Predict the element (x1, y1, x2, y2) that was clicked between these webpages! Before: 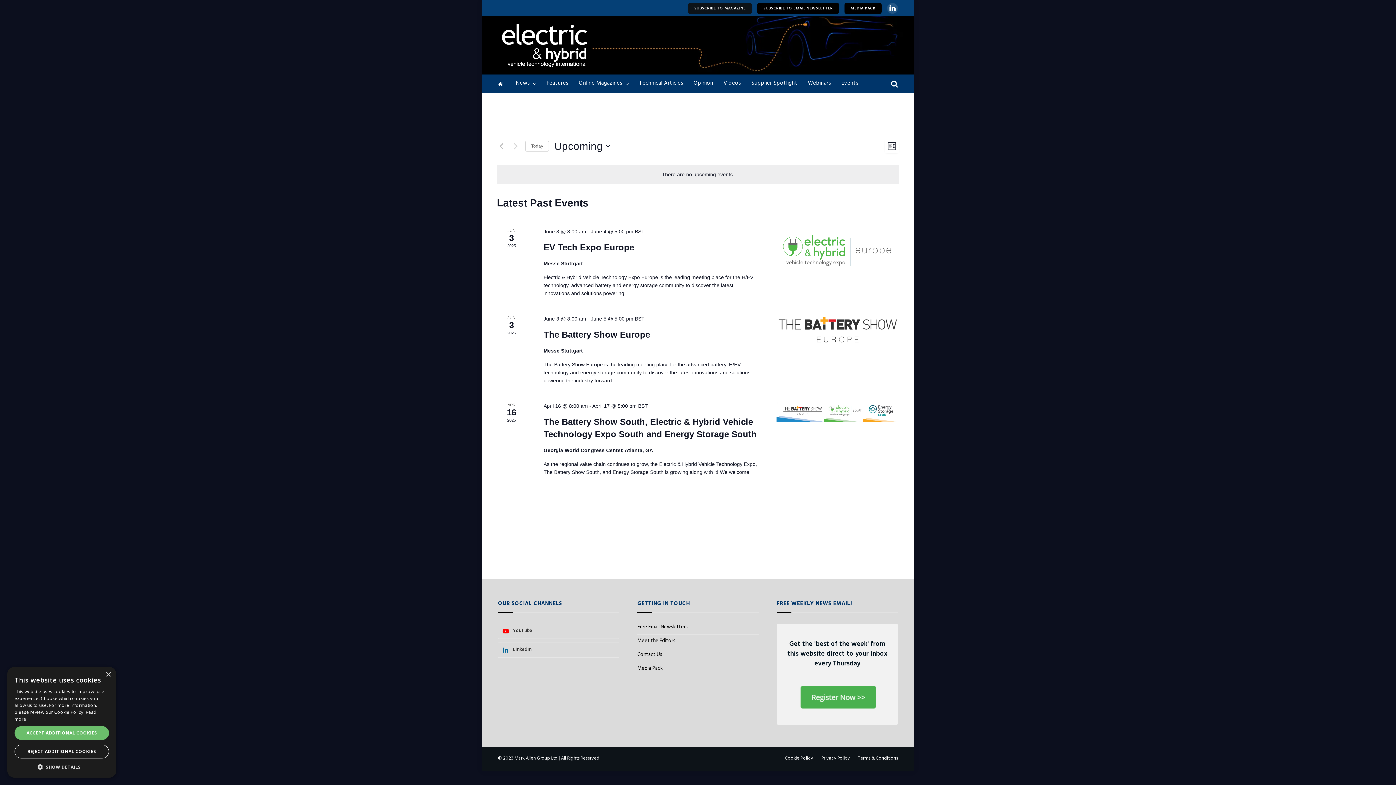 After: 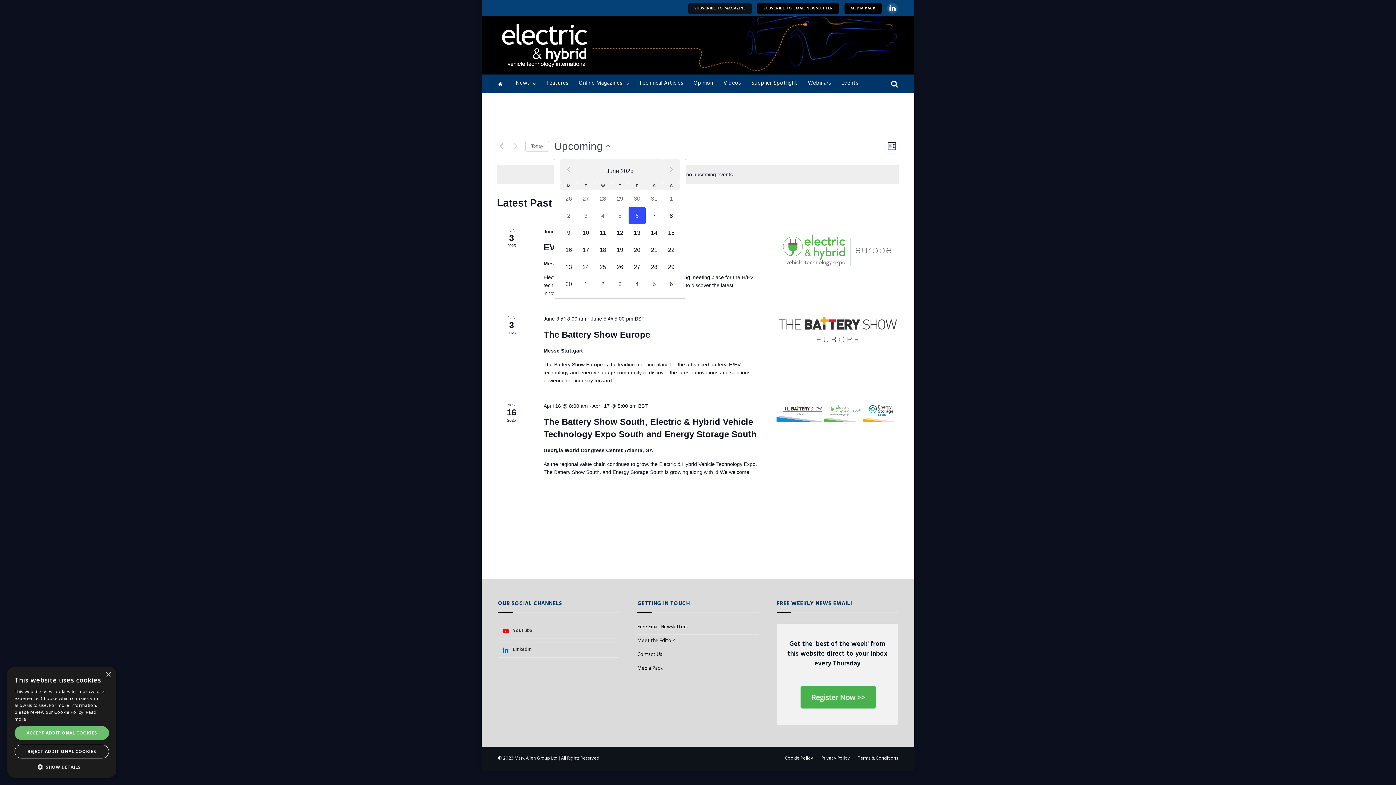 Action: label: Click to toggle datepicker bbox: (554, 139, 610, 153)